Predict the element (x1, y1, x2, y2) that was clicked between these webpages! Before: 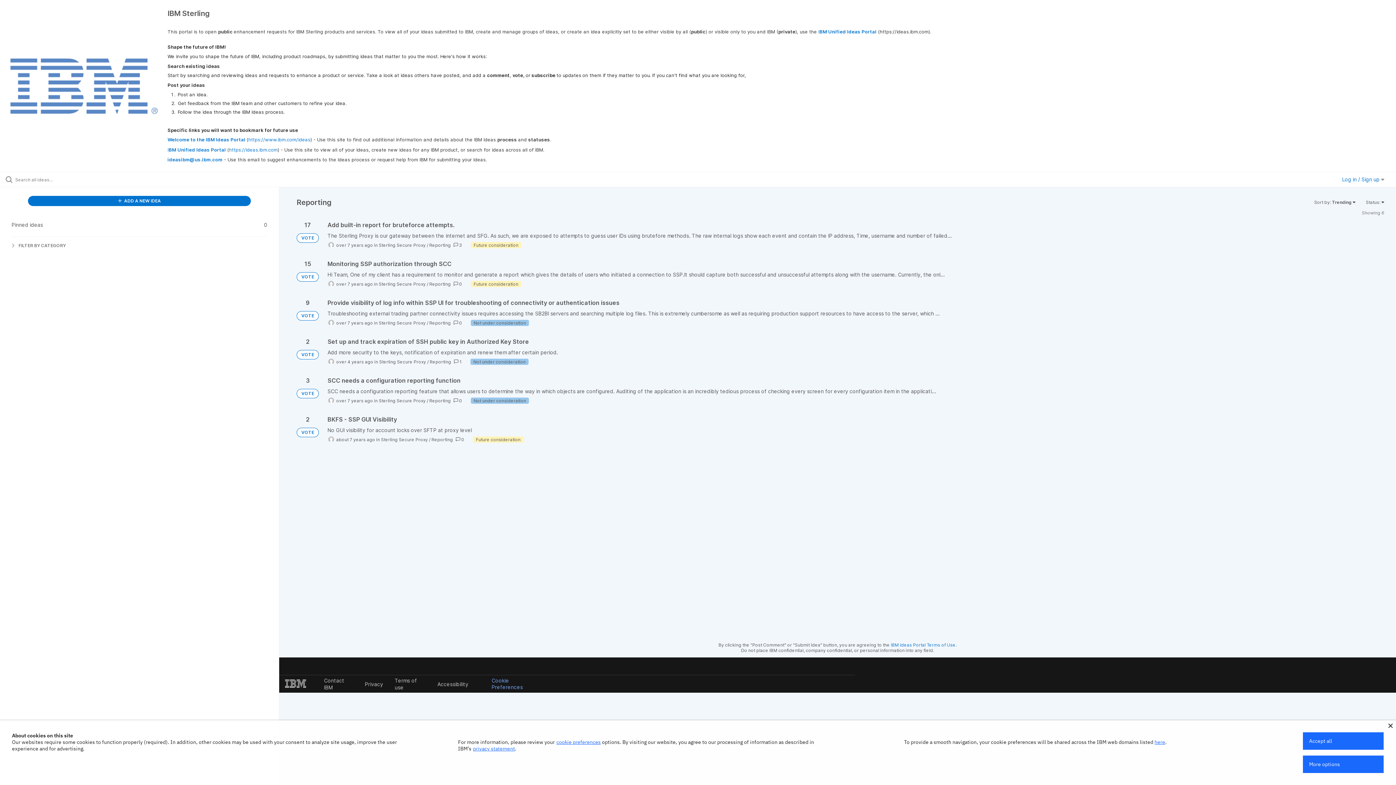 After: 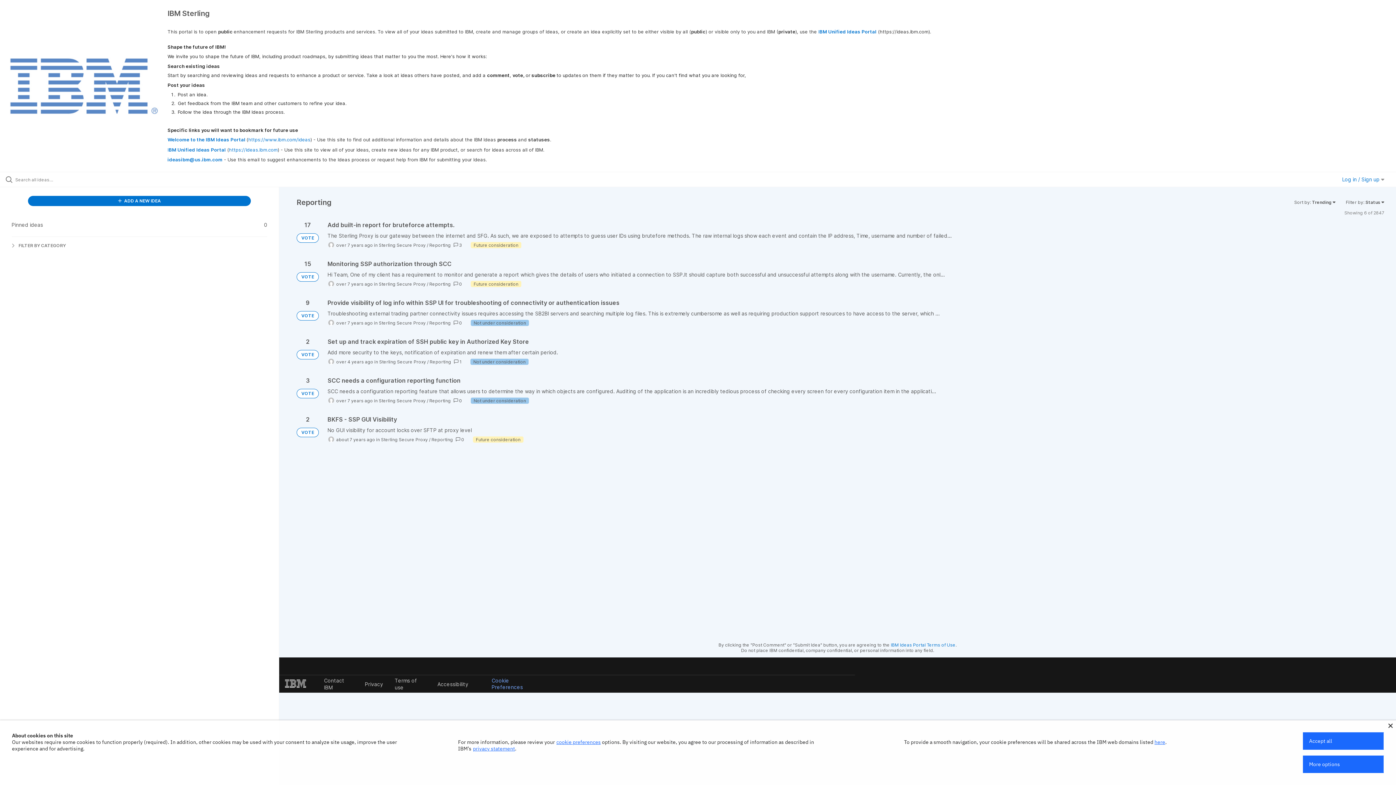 Action: label: Reporting bbox: (431, 436, 453, 442)